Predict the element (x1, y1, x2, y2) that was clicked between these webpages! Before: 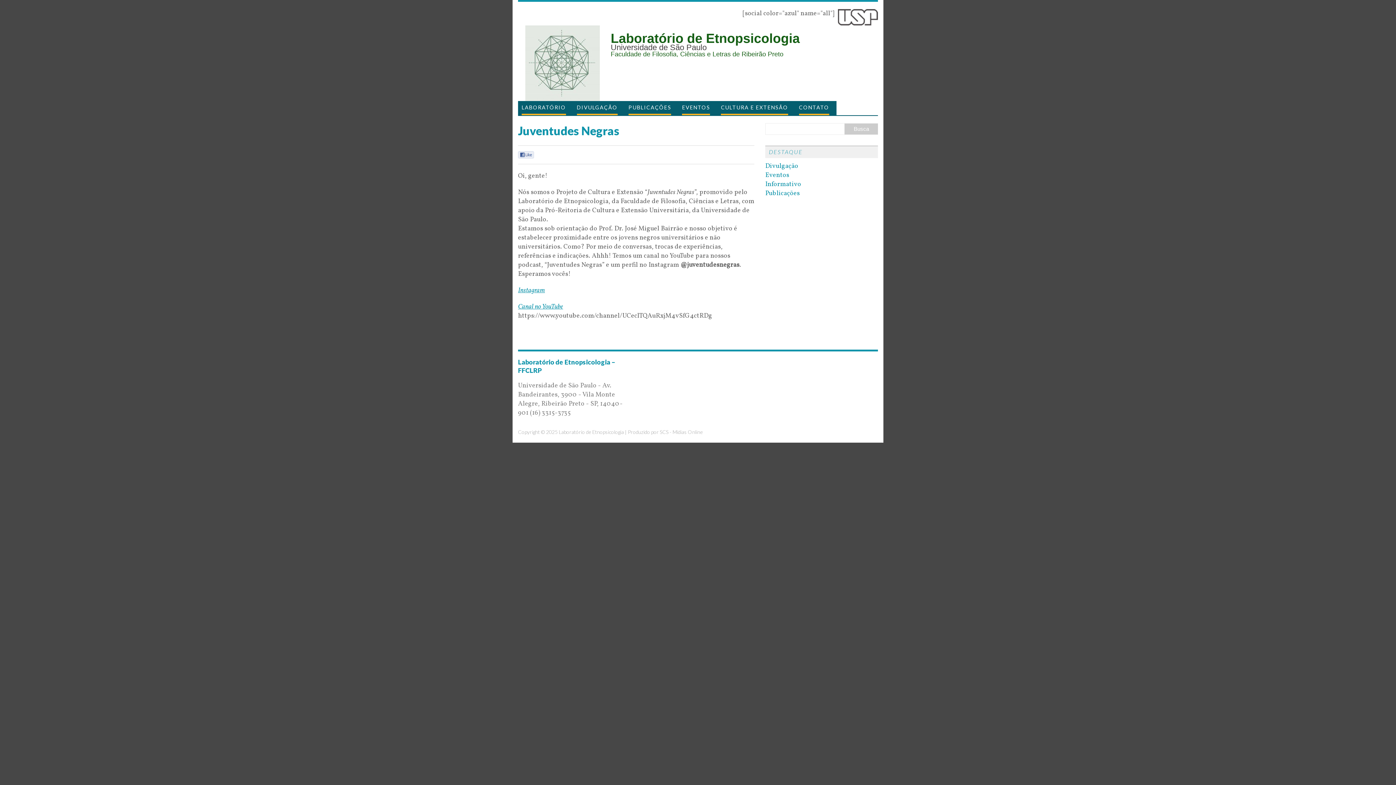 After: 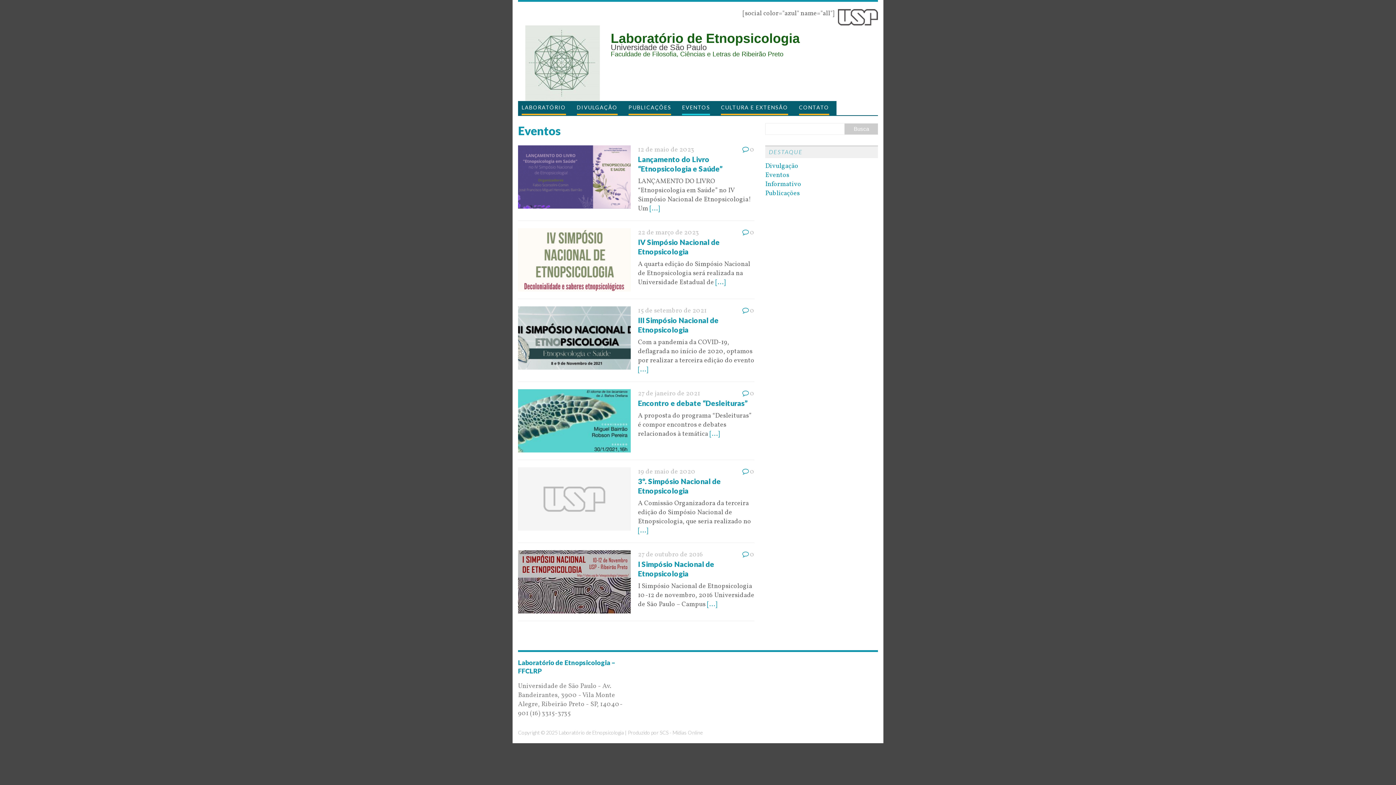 Action: bbox: (765, 170, 789, 179) label: Eventos